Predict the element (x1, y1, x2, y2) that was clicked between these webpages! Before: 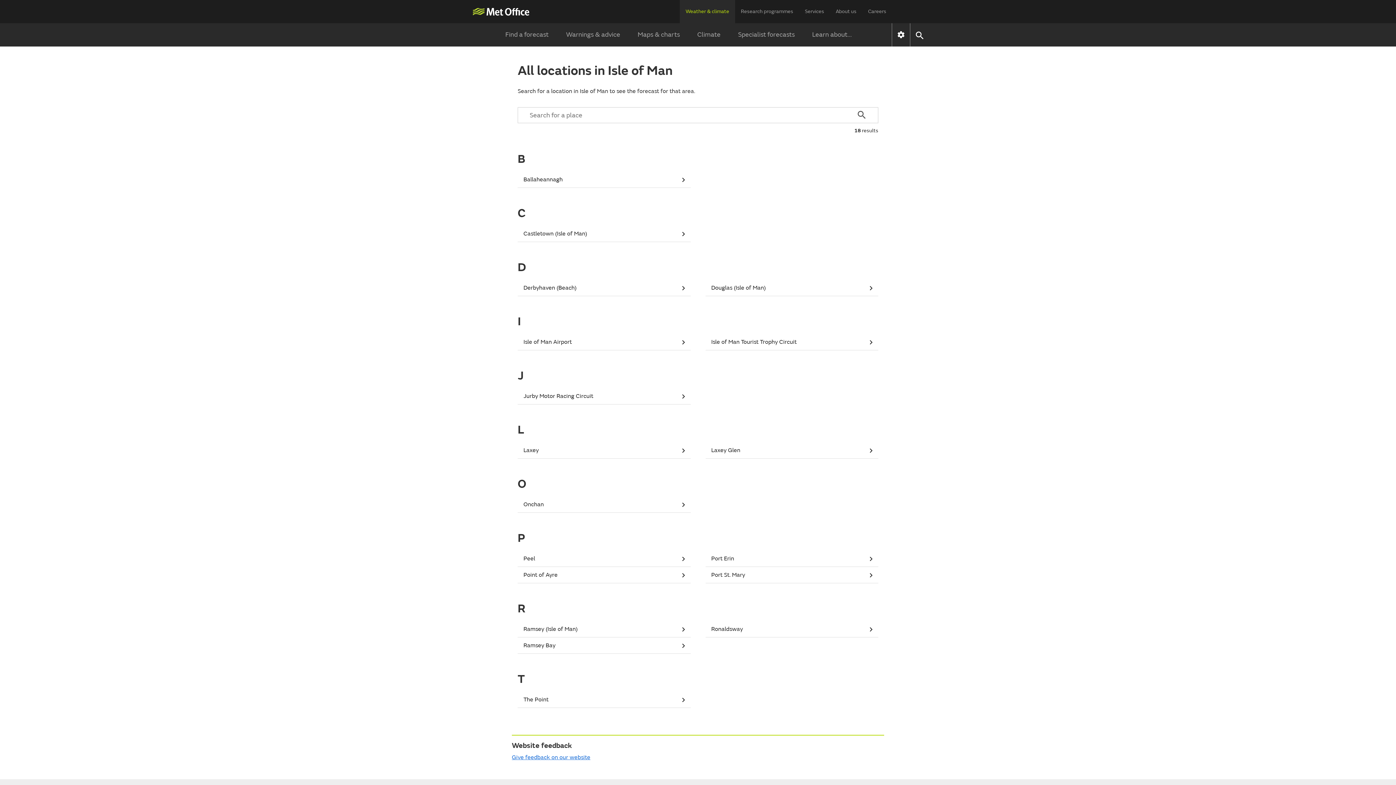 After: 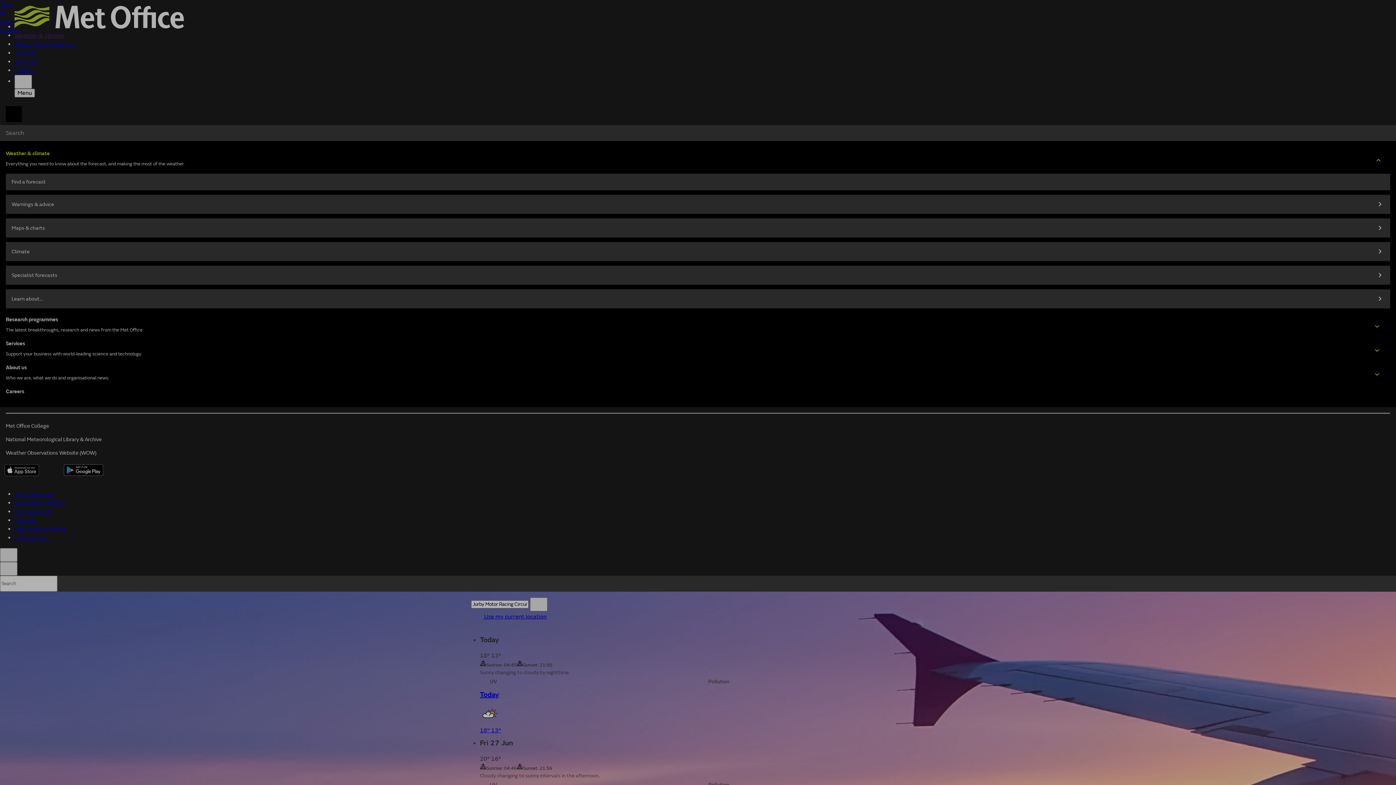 Action: bbox: (523, 388, 687, 404) label: Jurby Motor Racing Circuit